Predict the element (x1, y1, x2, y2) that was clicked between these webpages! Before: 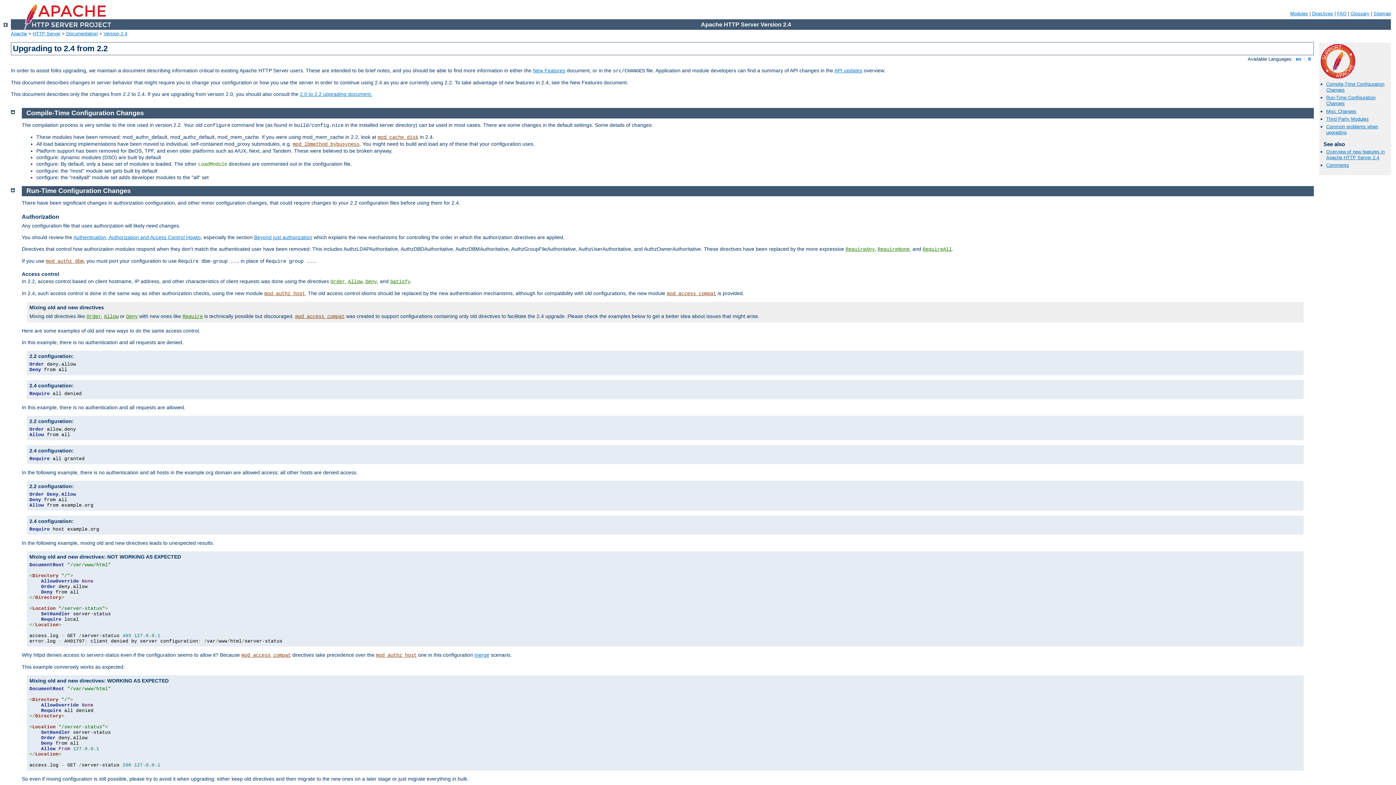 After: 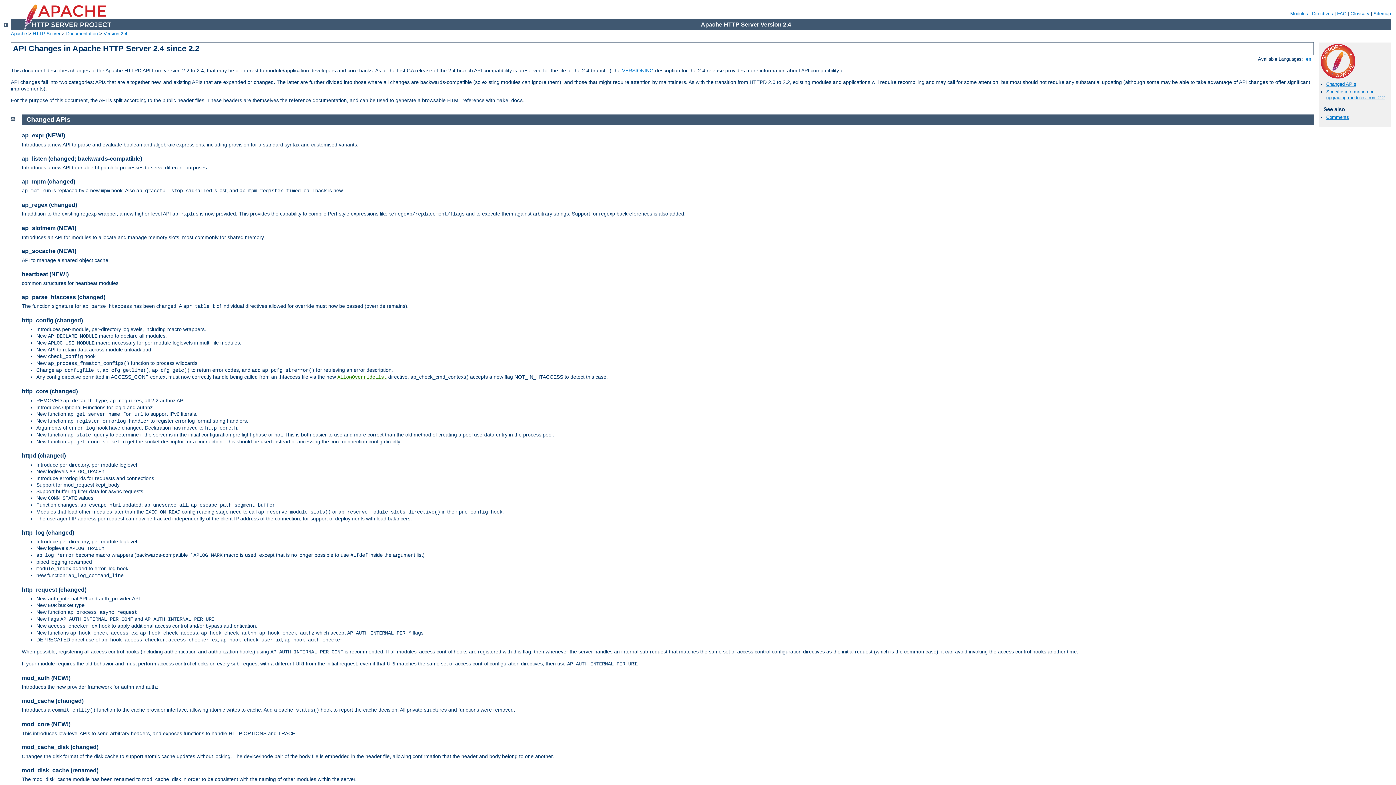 Action: label: API updates bbox: (834, 67, 862, 73)